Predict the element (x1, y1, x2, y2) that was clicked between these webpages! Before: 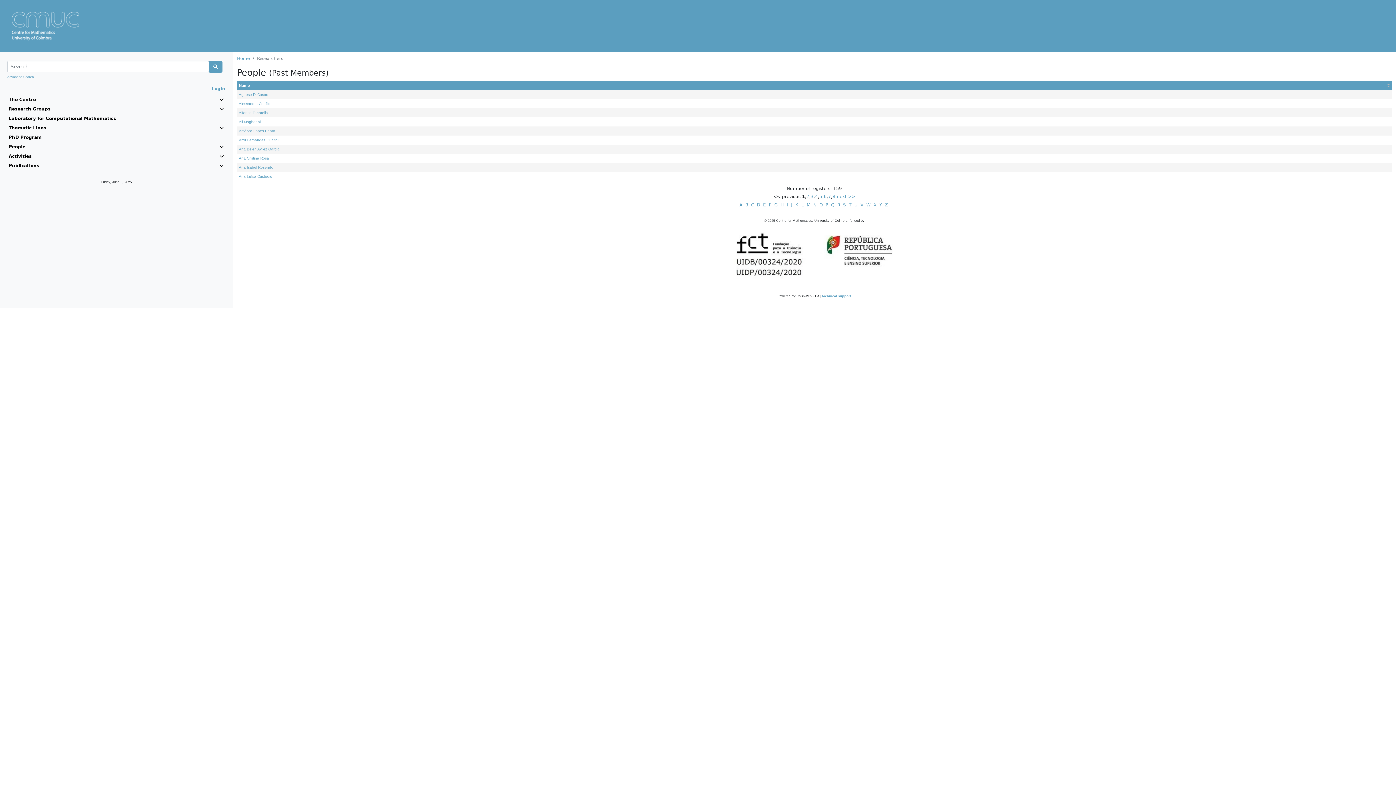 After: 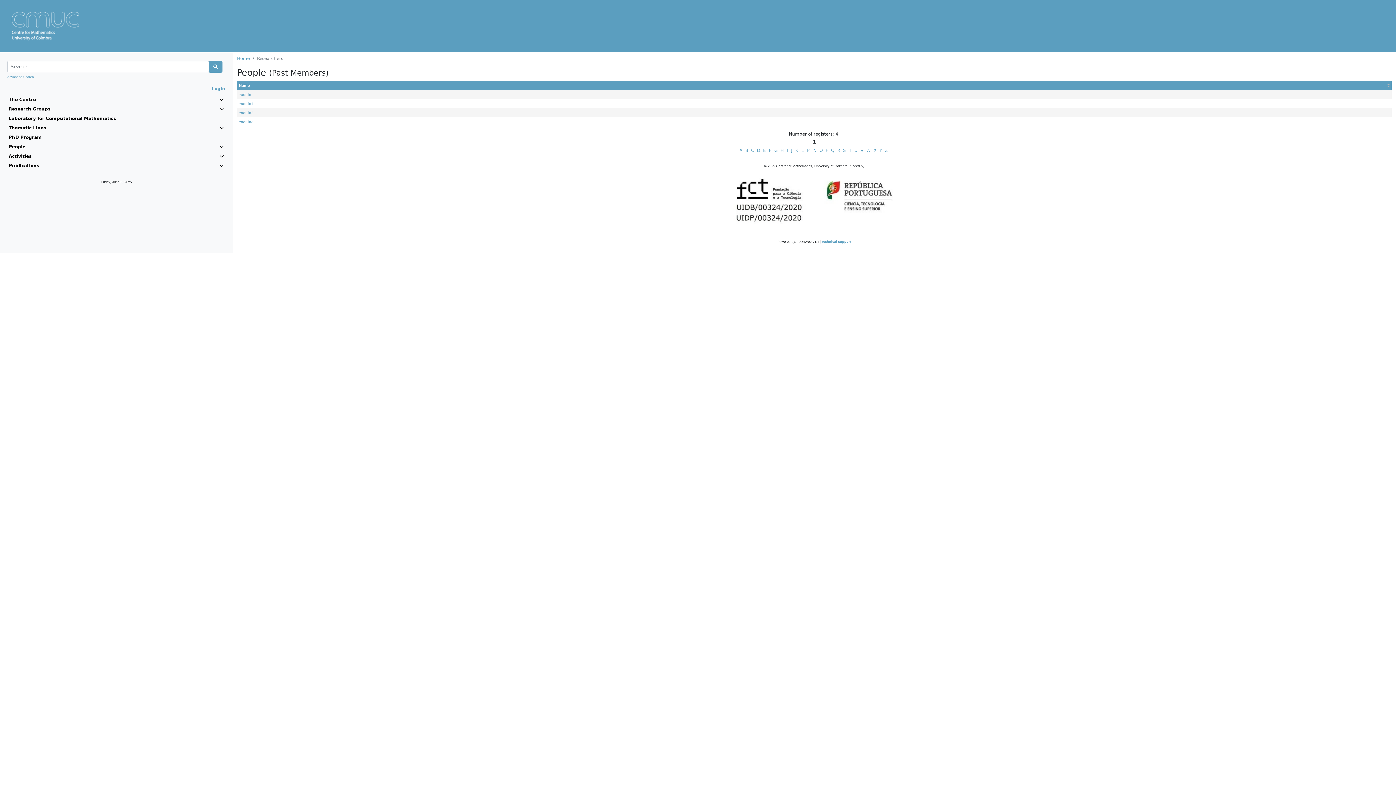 Action: label: Y bbox: (879, 202, 882, 207)